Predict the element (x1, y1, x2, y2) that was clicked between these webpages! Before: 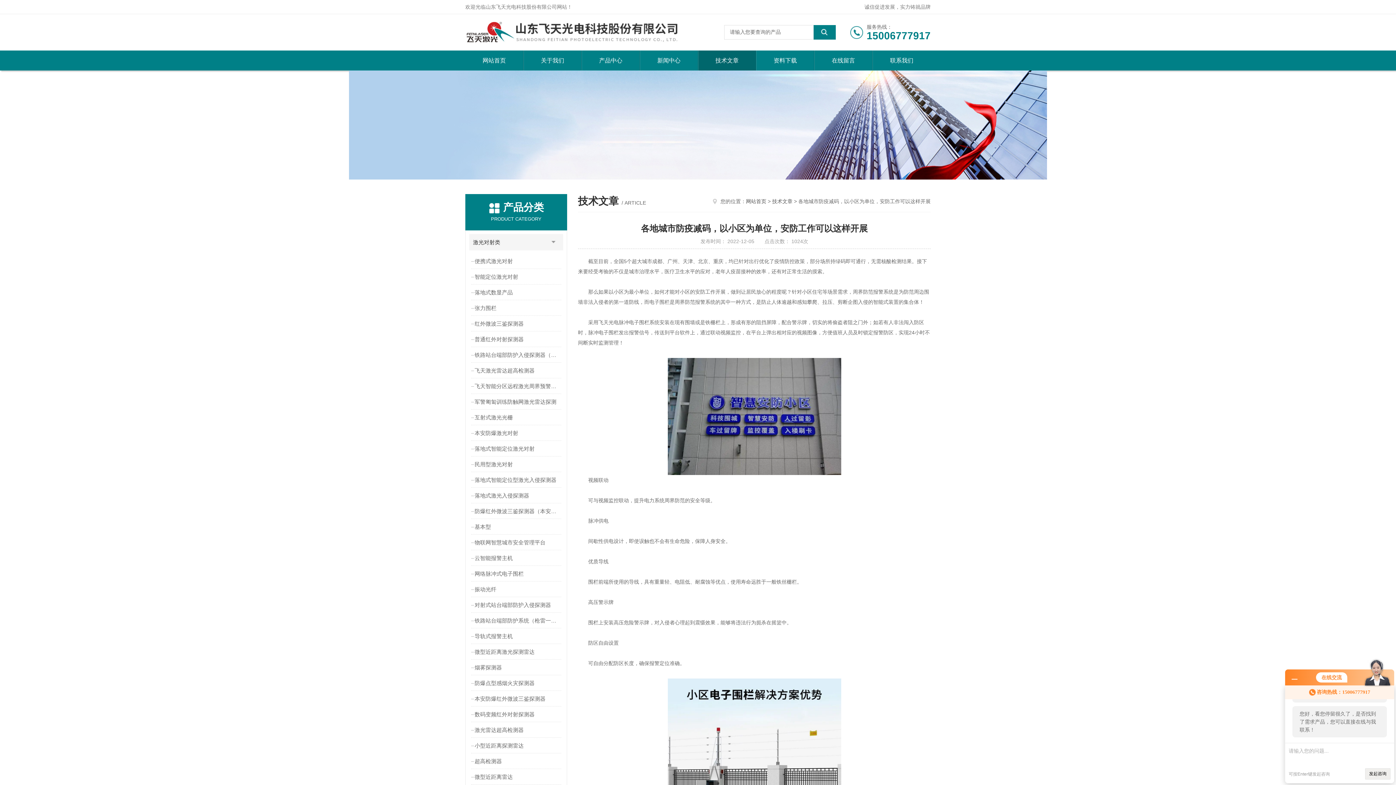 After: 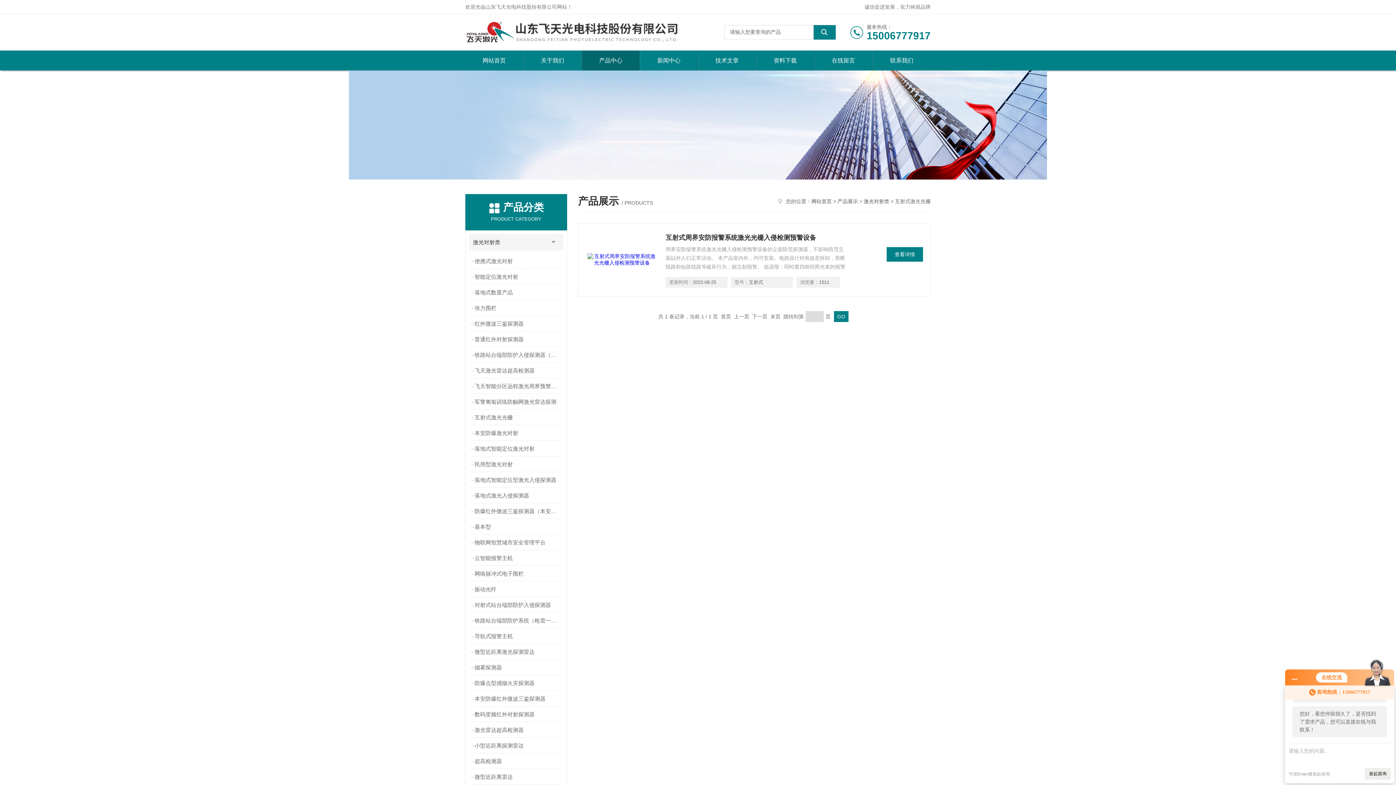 Action: bbox: (471, 410, 563, 425) label: 互射式激光光栅